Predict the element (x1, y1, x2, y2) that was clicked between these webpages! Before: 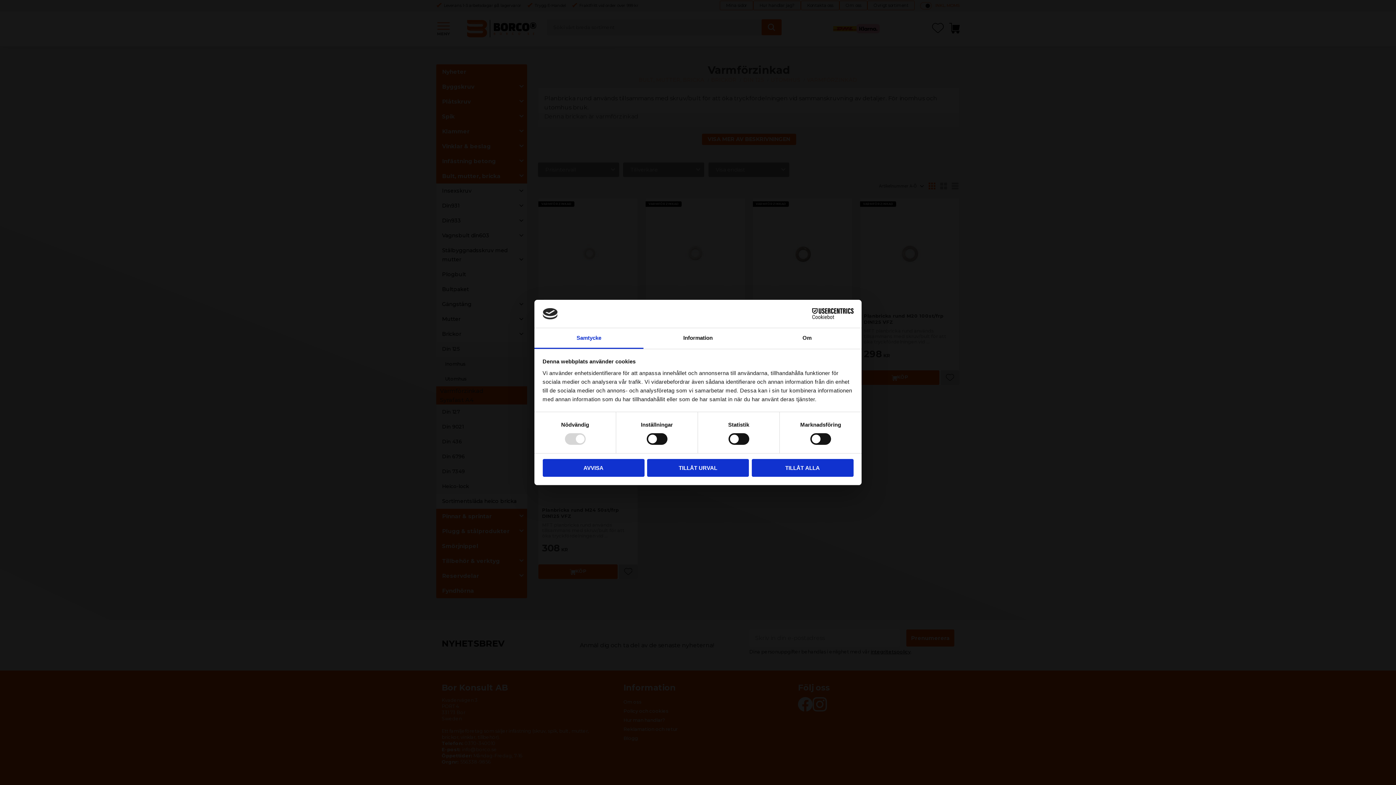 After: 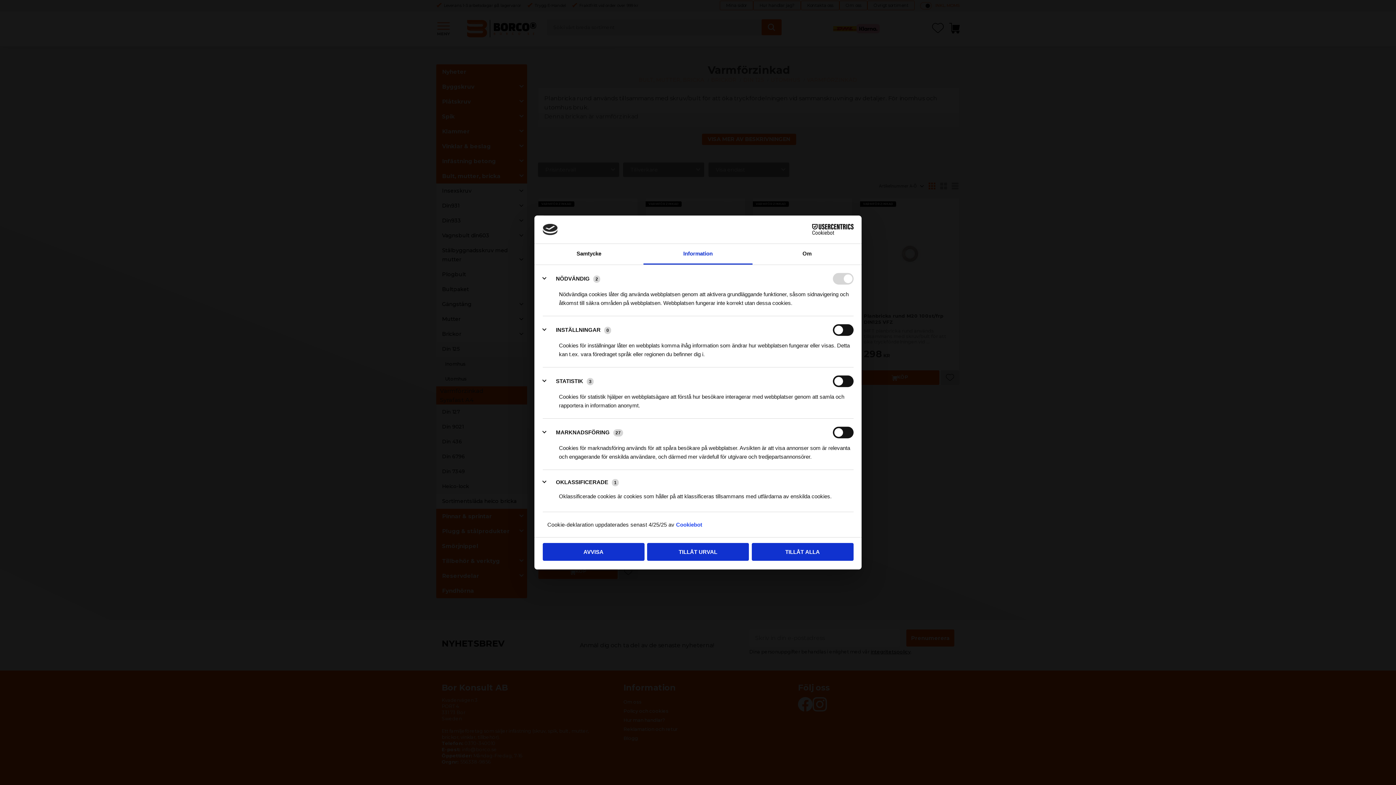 Action: bbox: (643, 328, 752, 349) label: Information